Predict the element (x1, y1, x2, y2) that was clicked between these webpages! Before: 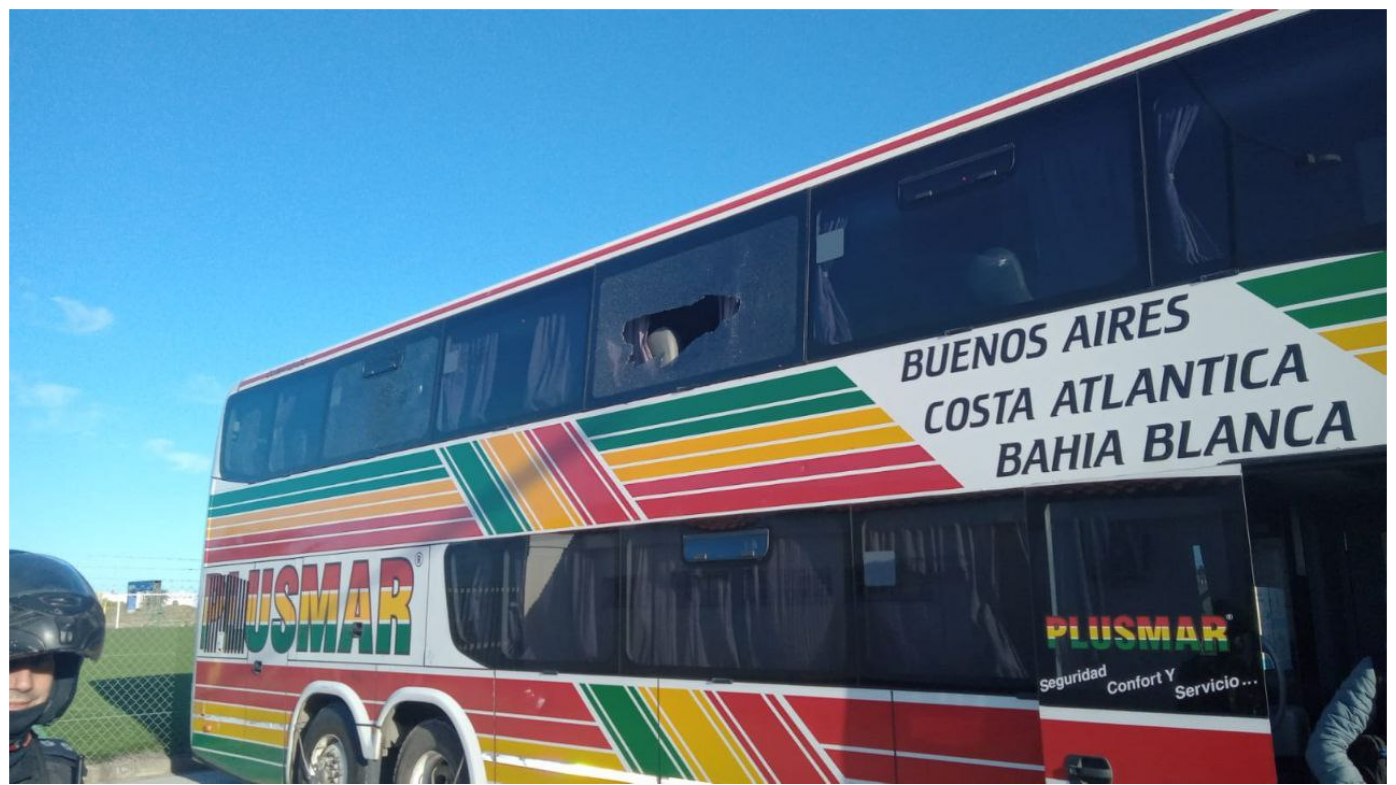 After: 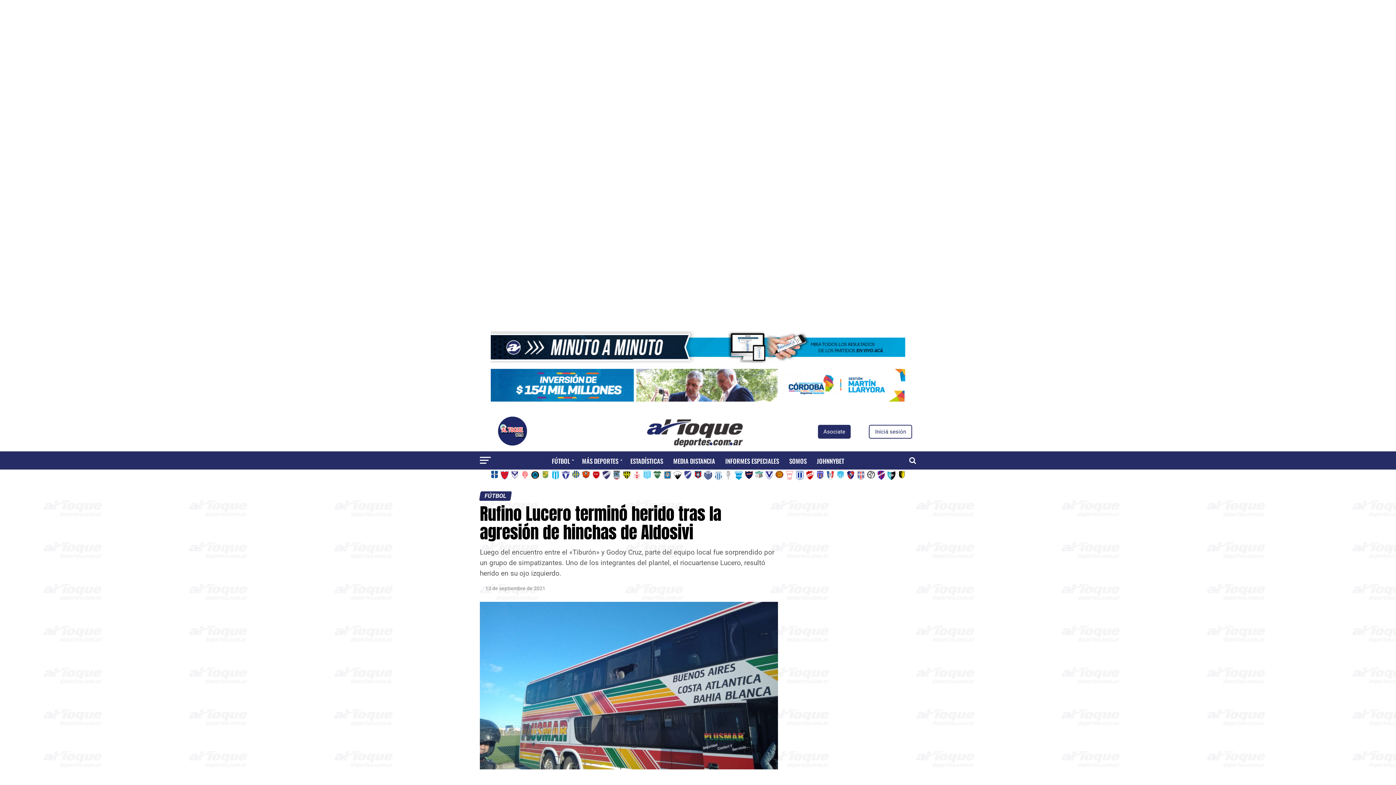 Action: bbox: (9, 778, 1386, 785)